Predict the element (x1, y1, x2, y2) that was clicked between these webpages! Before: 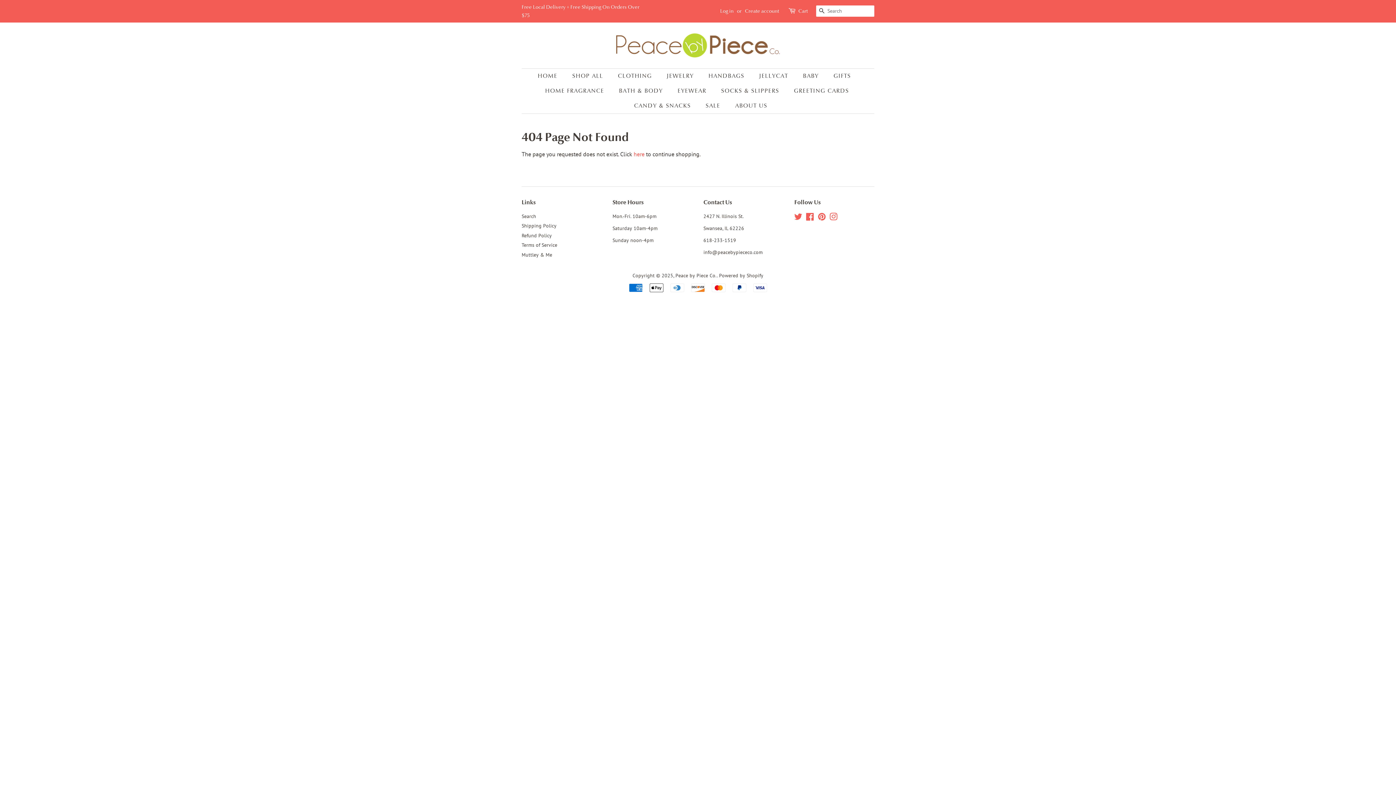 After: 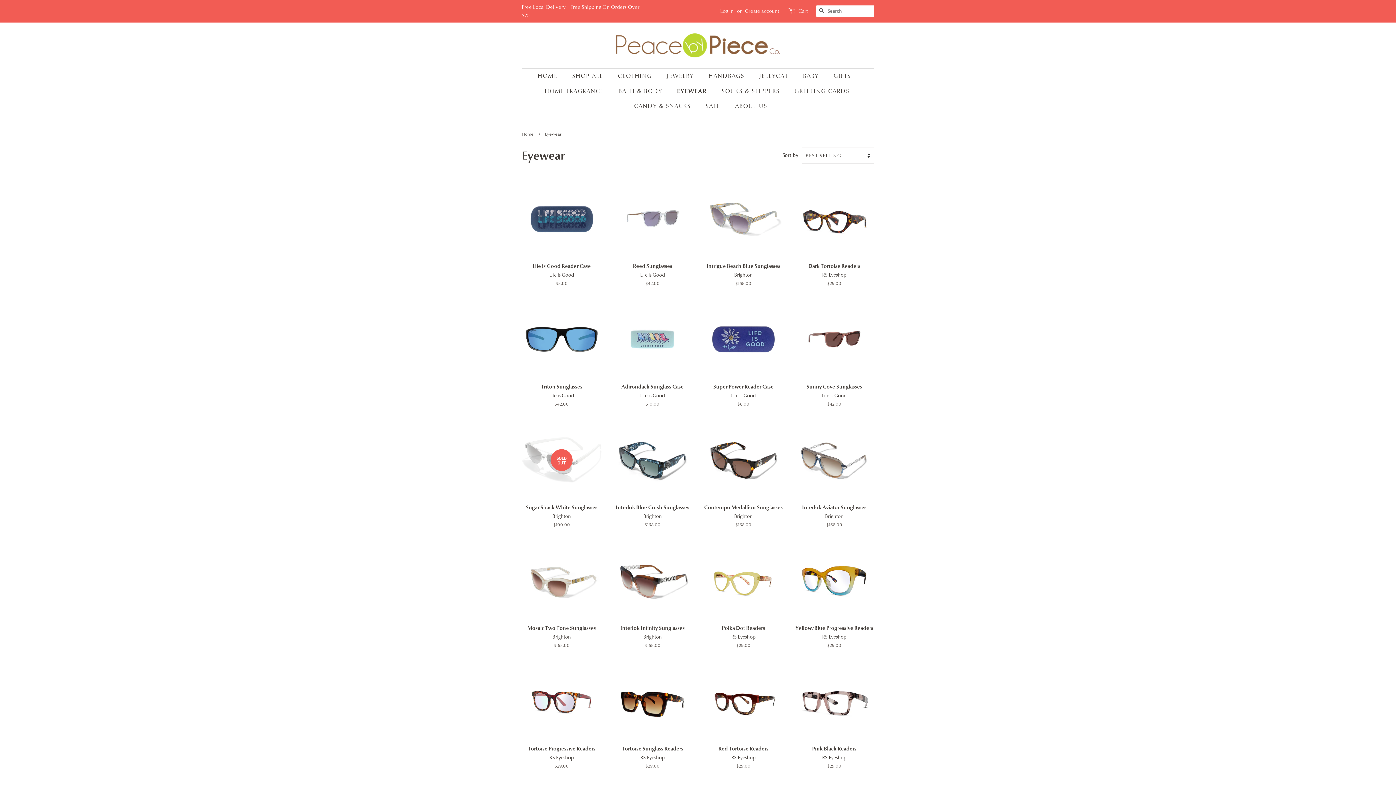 Action: bbox: (672, 83, 713, 98) label: EYEWEAR